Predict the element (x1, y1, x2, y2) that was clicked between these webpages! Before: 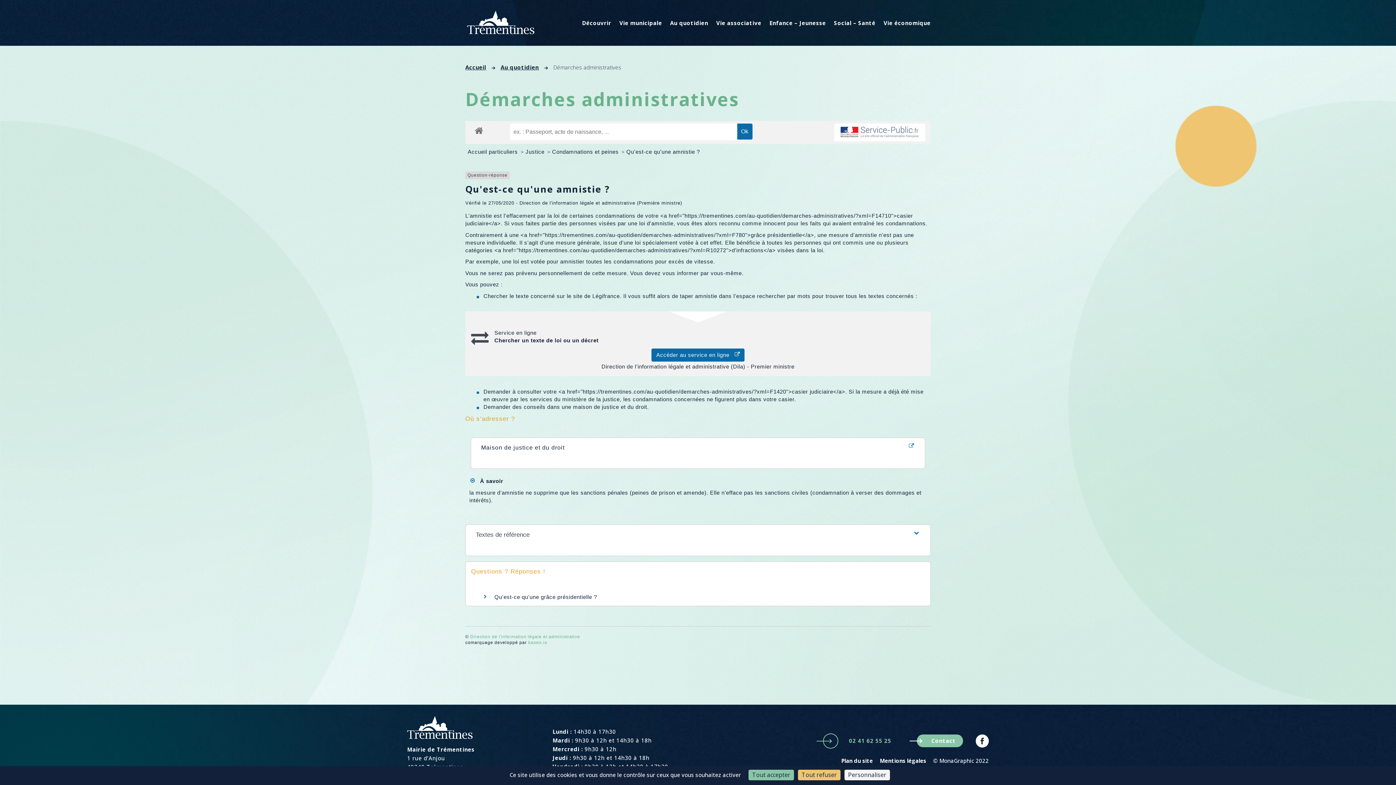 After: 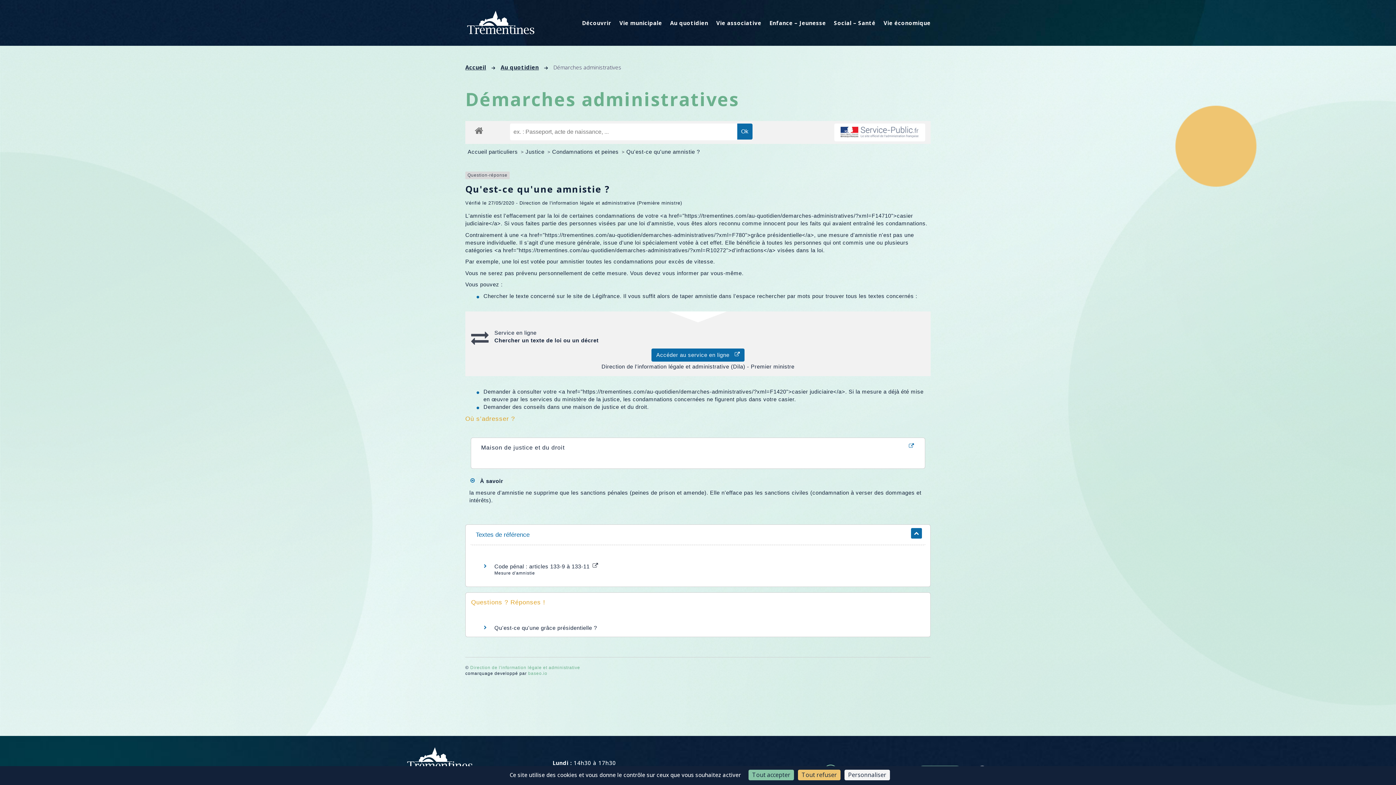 Action: bbox: (470, 524, 925, 544) label: Textes de référence